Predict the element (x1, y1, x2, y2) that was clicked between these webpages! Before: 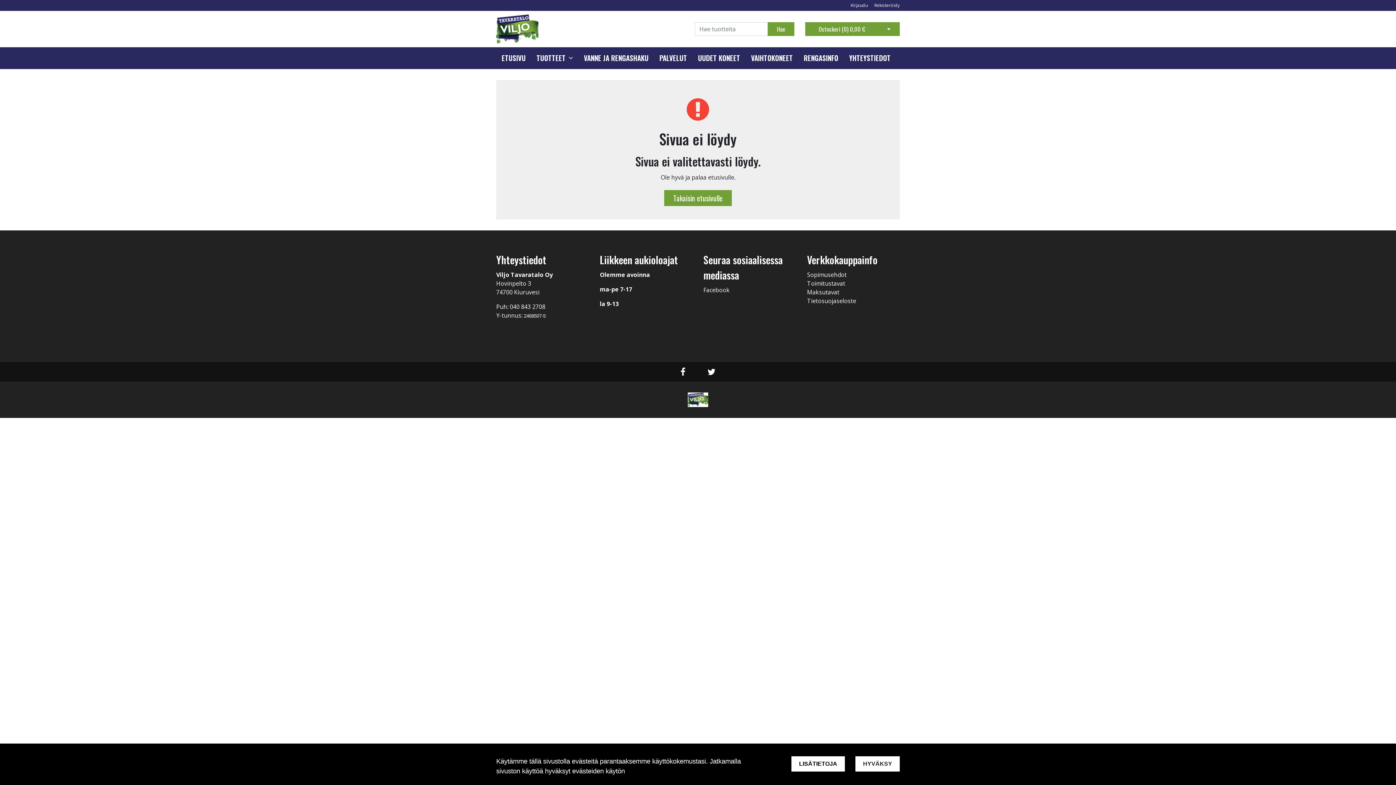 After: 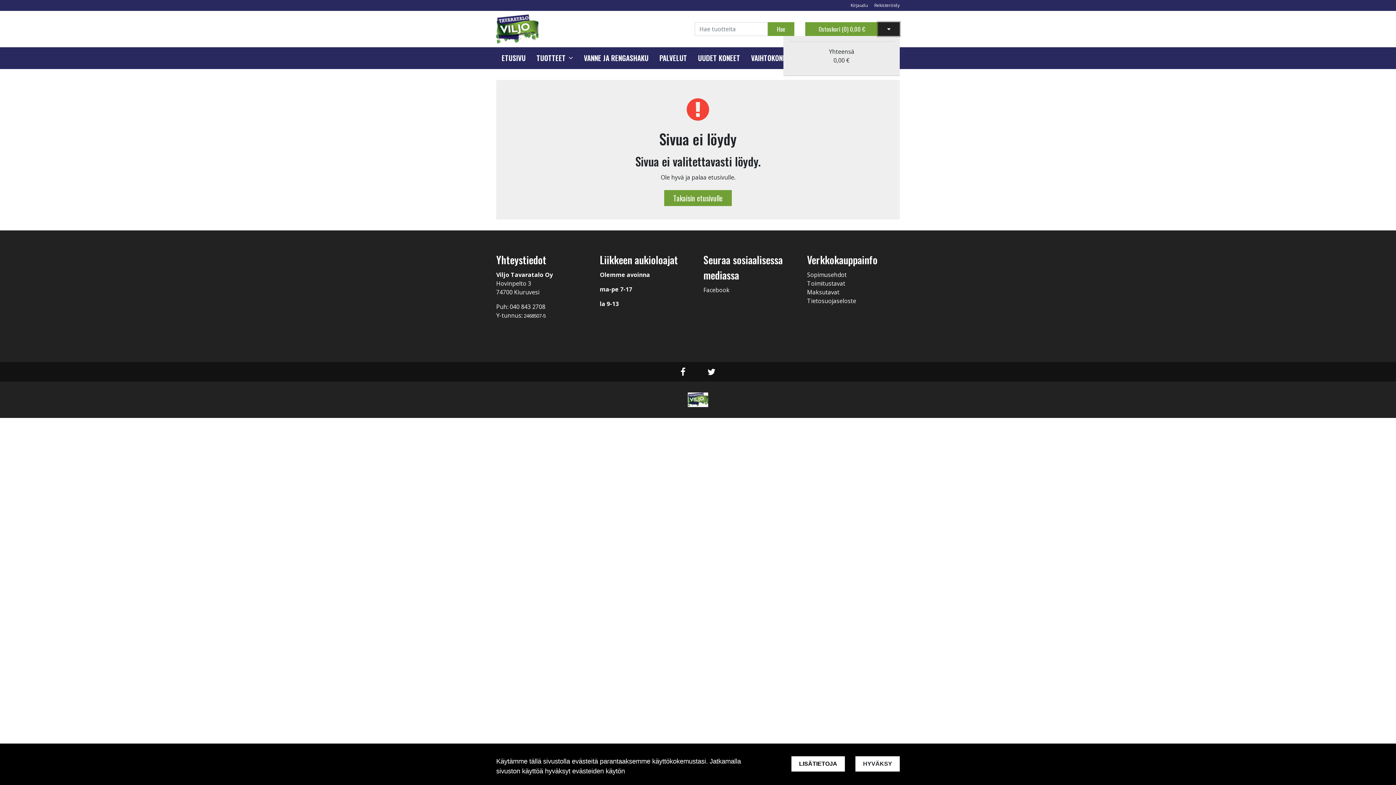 Action: label: Avaa ostoskori bbox: (878, 22, 900, 36)